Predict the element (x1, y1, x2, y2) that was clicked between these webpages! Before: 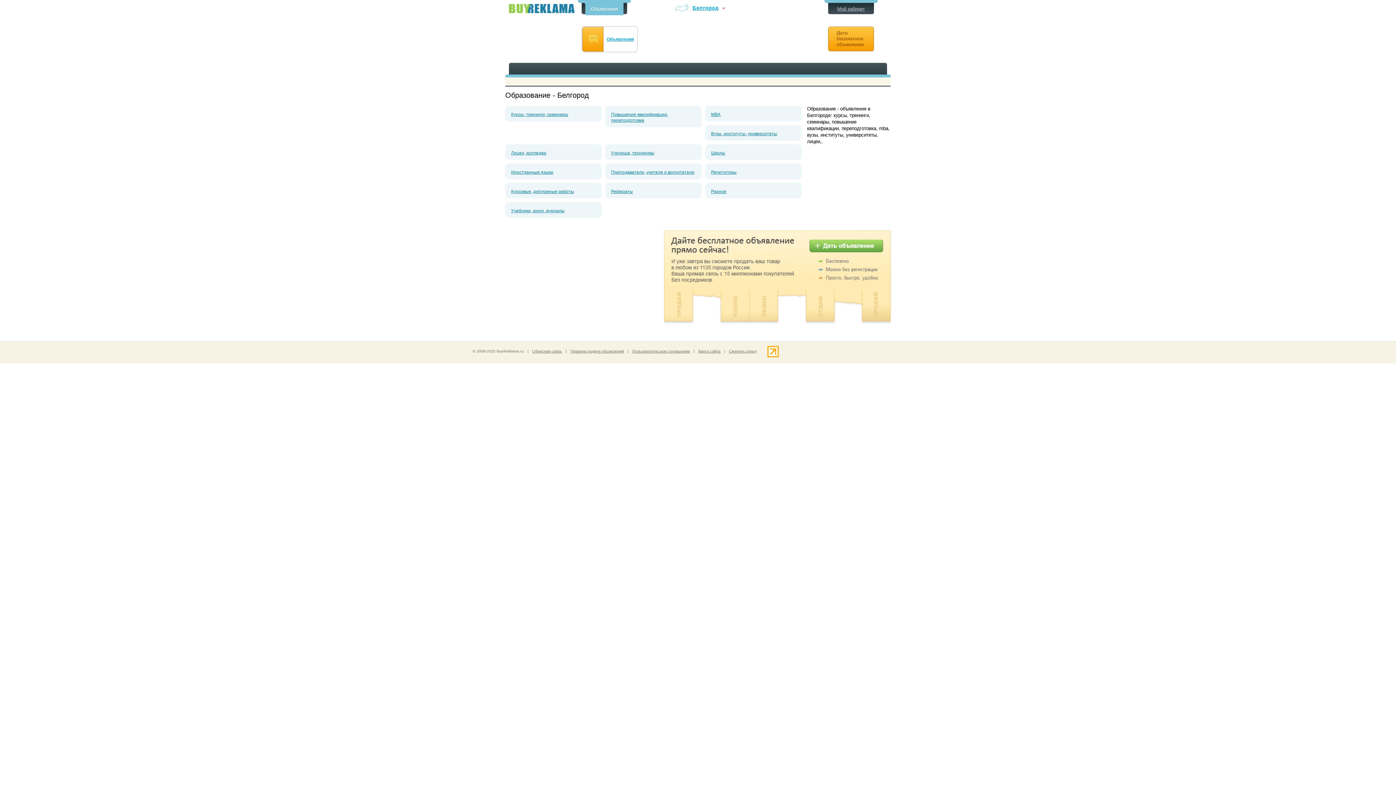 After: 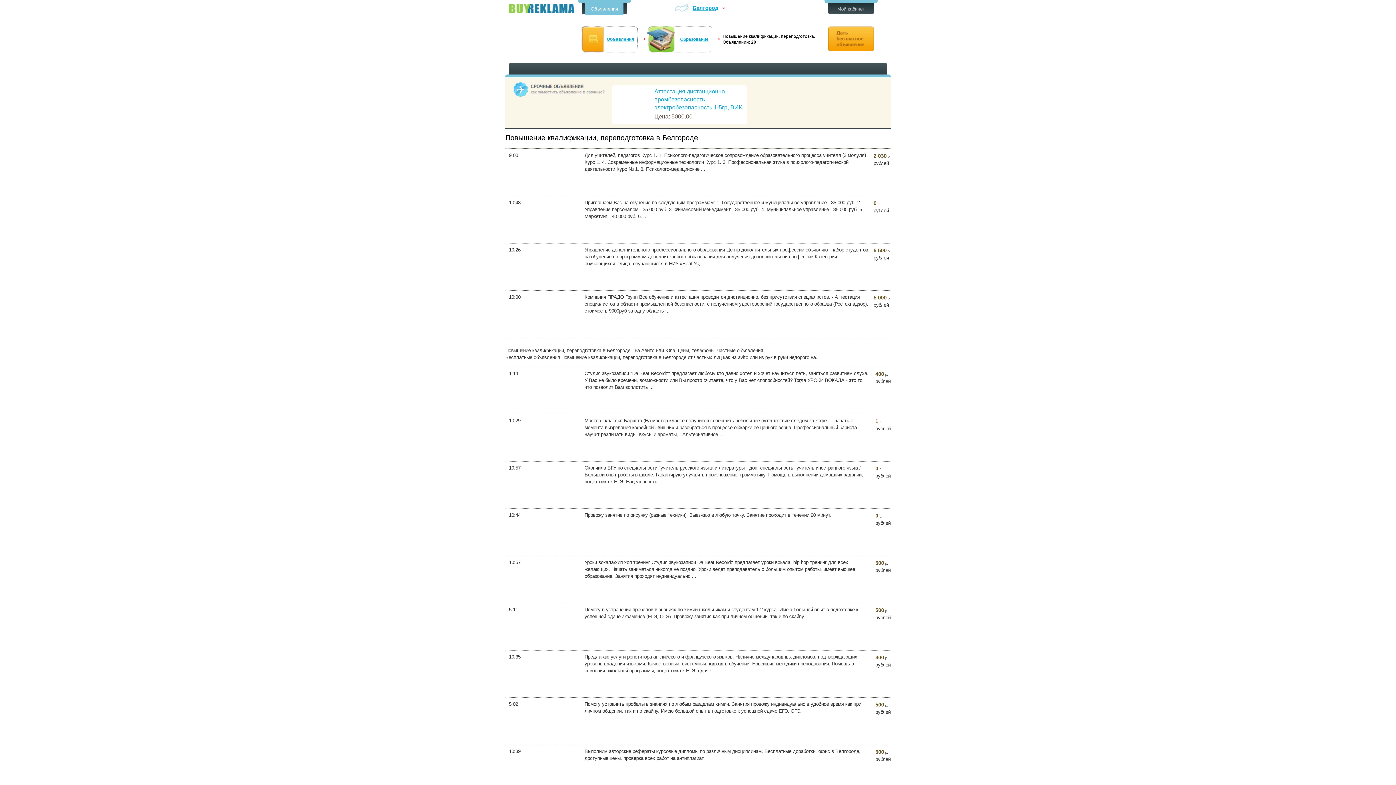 Action: bbox: (611, 111, 697, 123) label: Повышение квалификации, переподготовка